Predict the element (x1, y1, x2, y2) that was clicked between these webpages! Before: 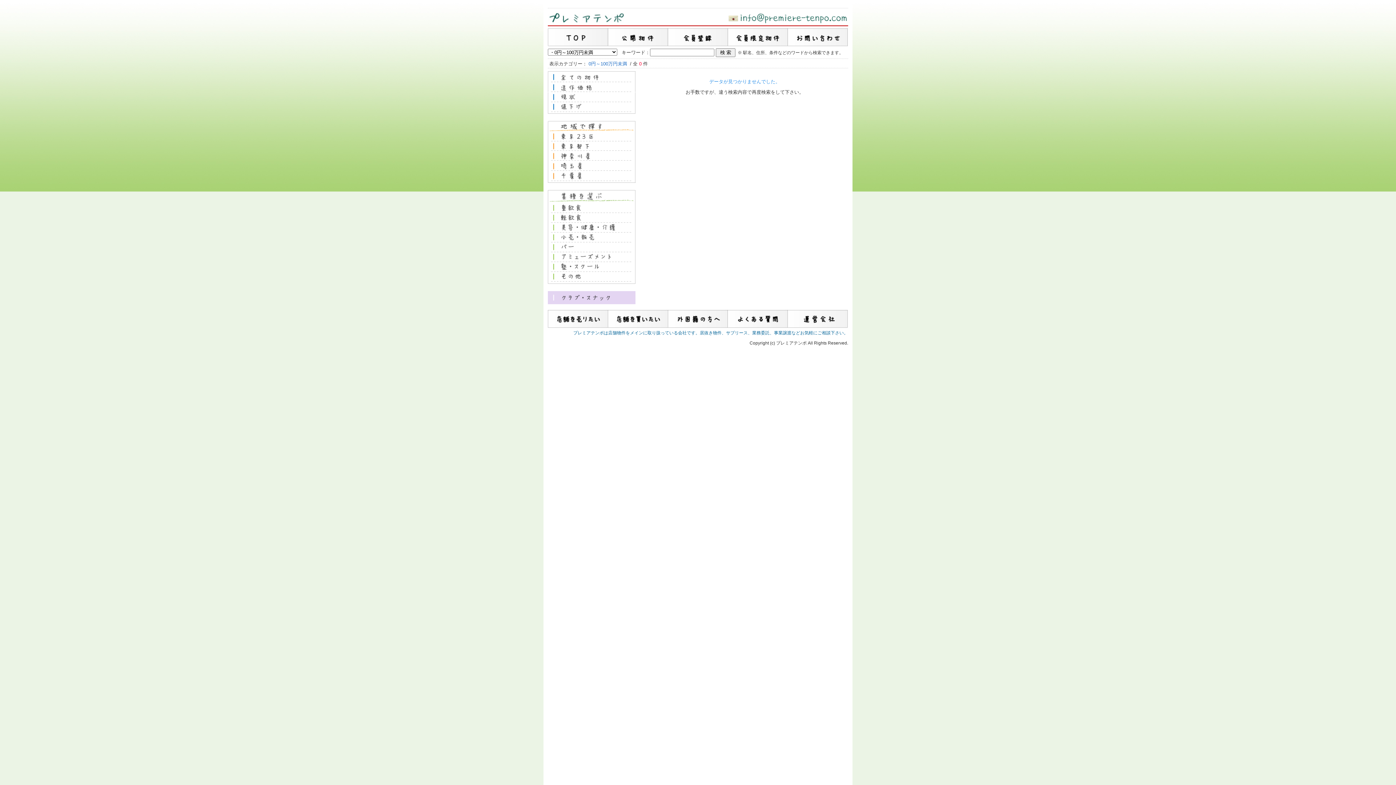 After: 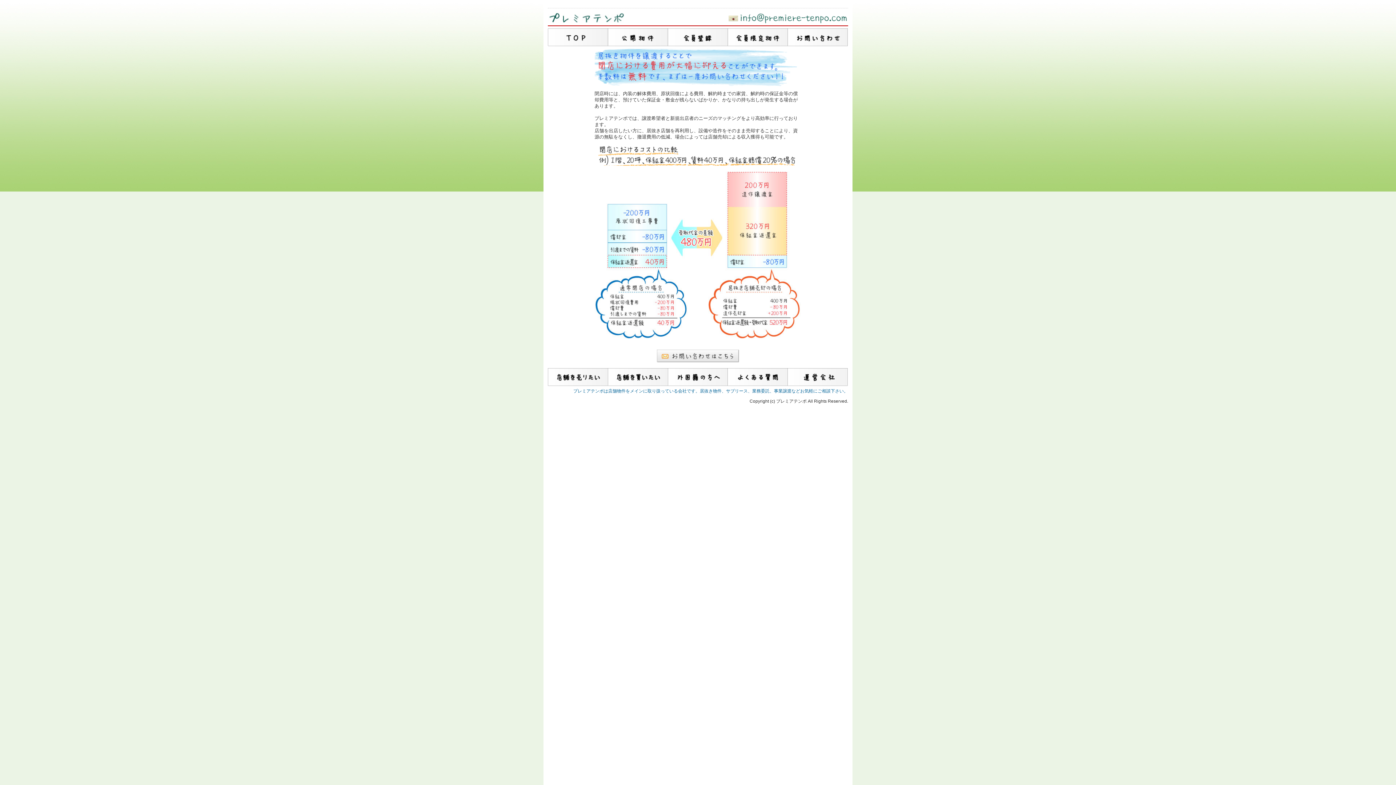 Action: bbox: (548, 322, 608, 327)